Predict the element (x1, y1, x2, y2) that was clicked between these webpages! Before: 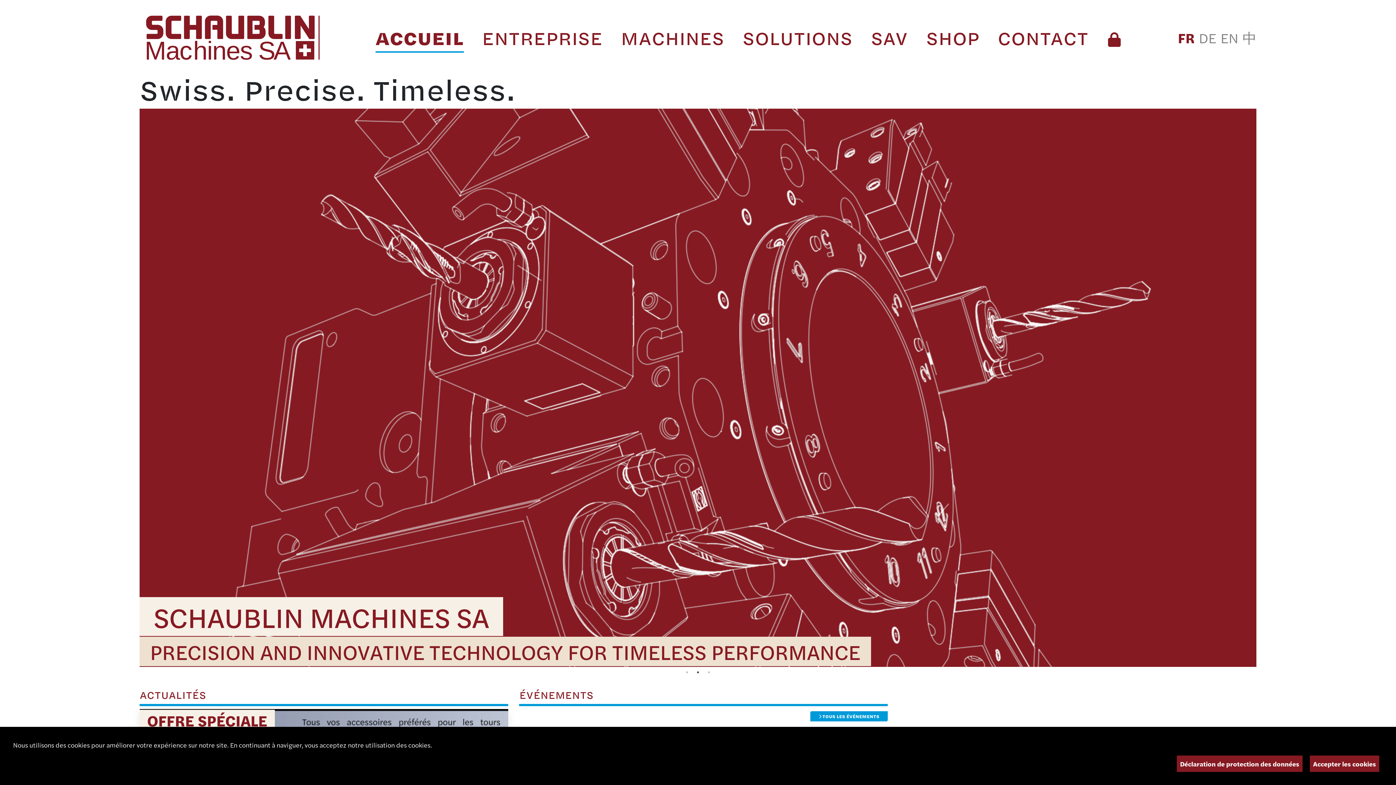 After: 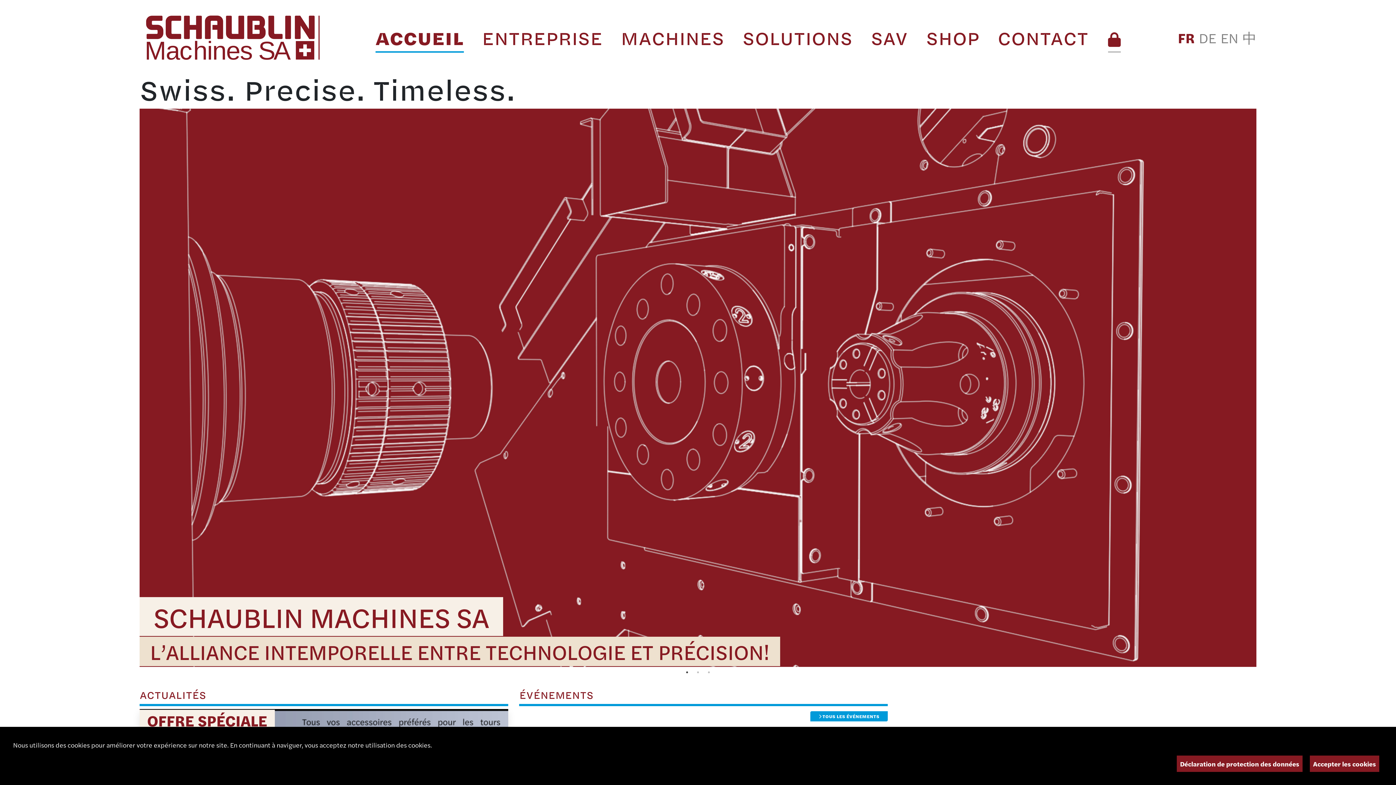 Action: bbox: (1108, 23, 1121, 51)